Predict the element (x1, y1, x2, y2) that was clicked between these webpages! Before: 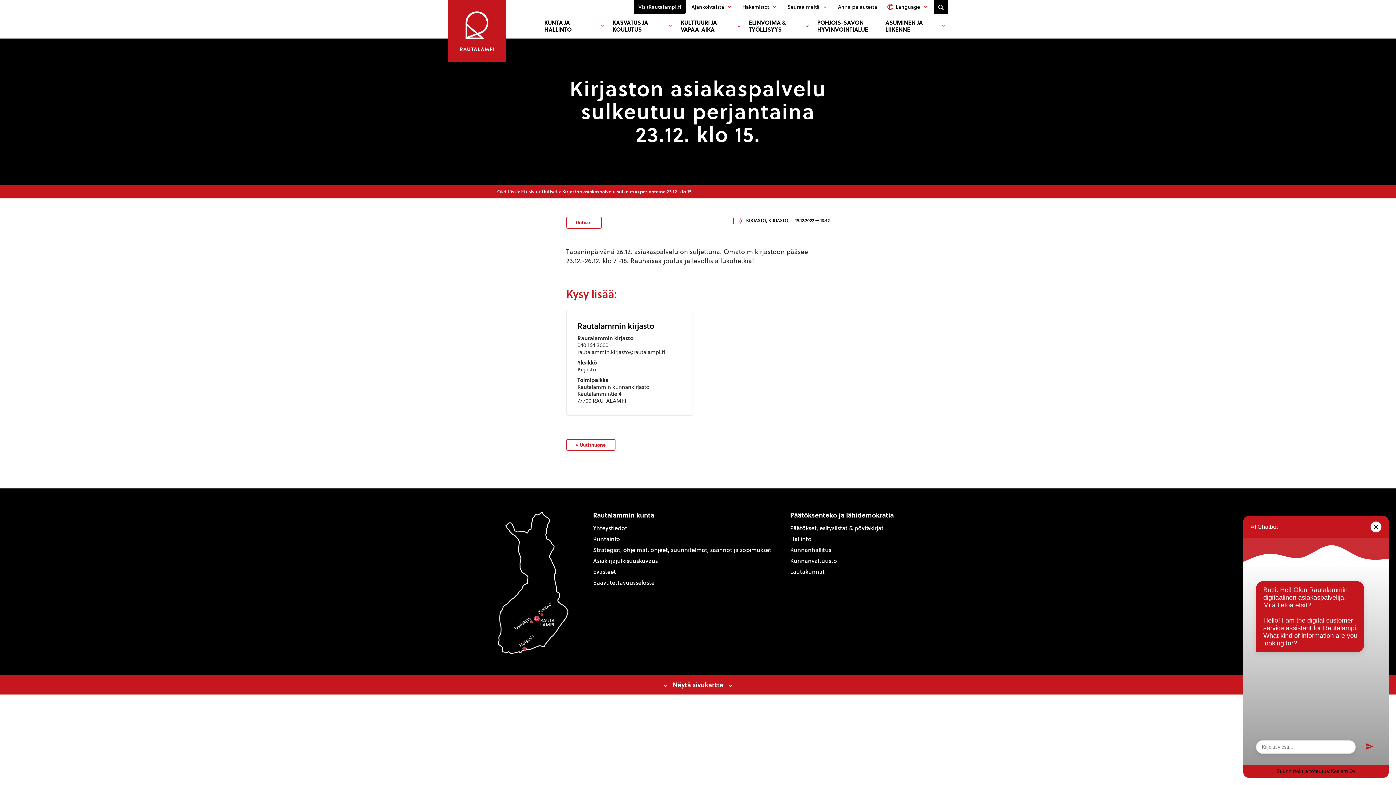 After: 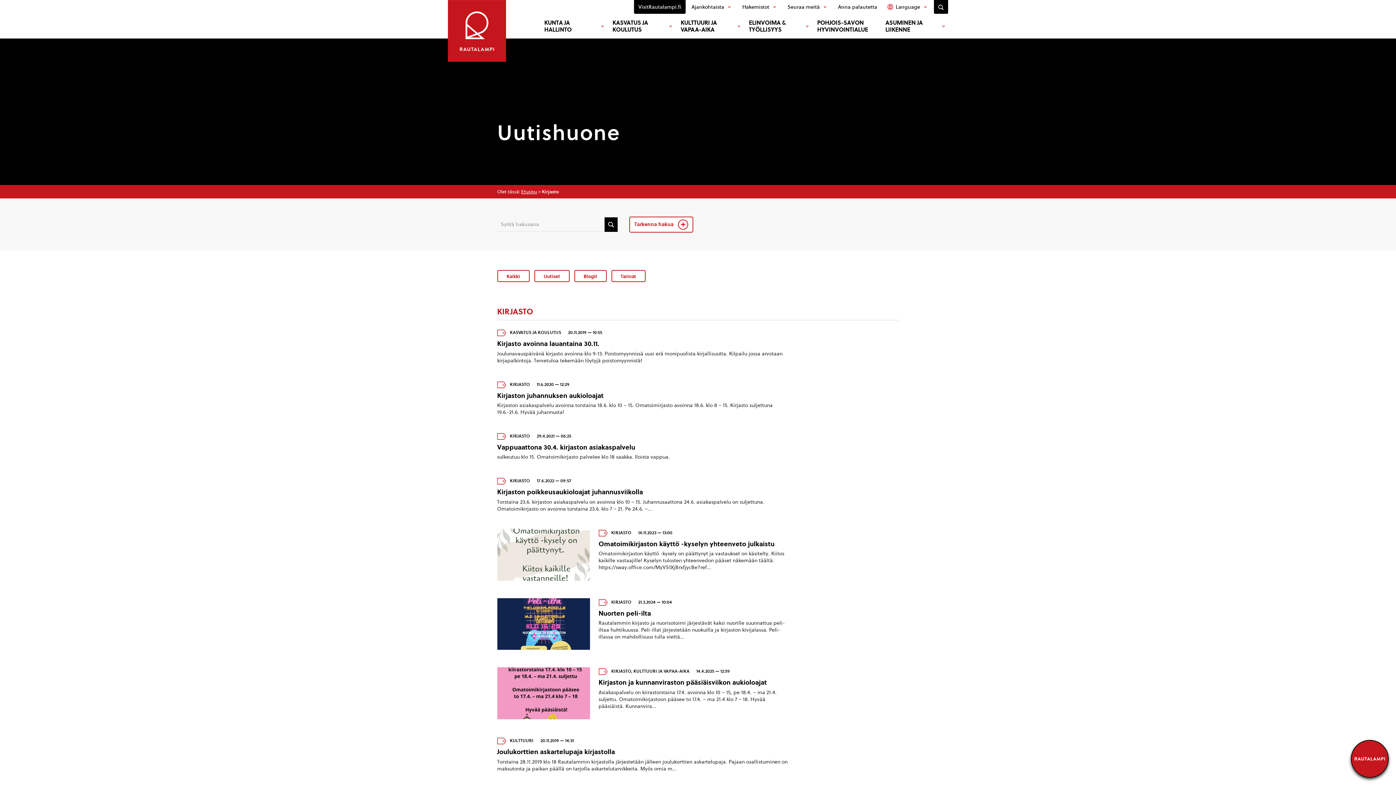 Action: label: KIRJASTO bbox: (768, 218, 788, 223)